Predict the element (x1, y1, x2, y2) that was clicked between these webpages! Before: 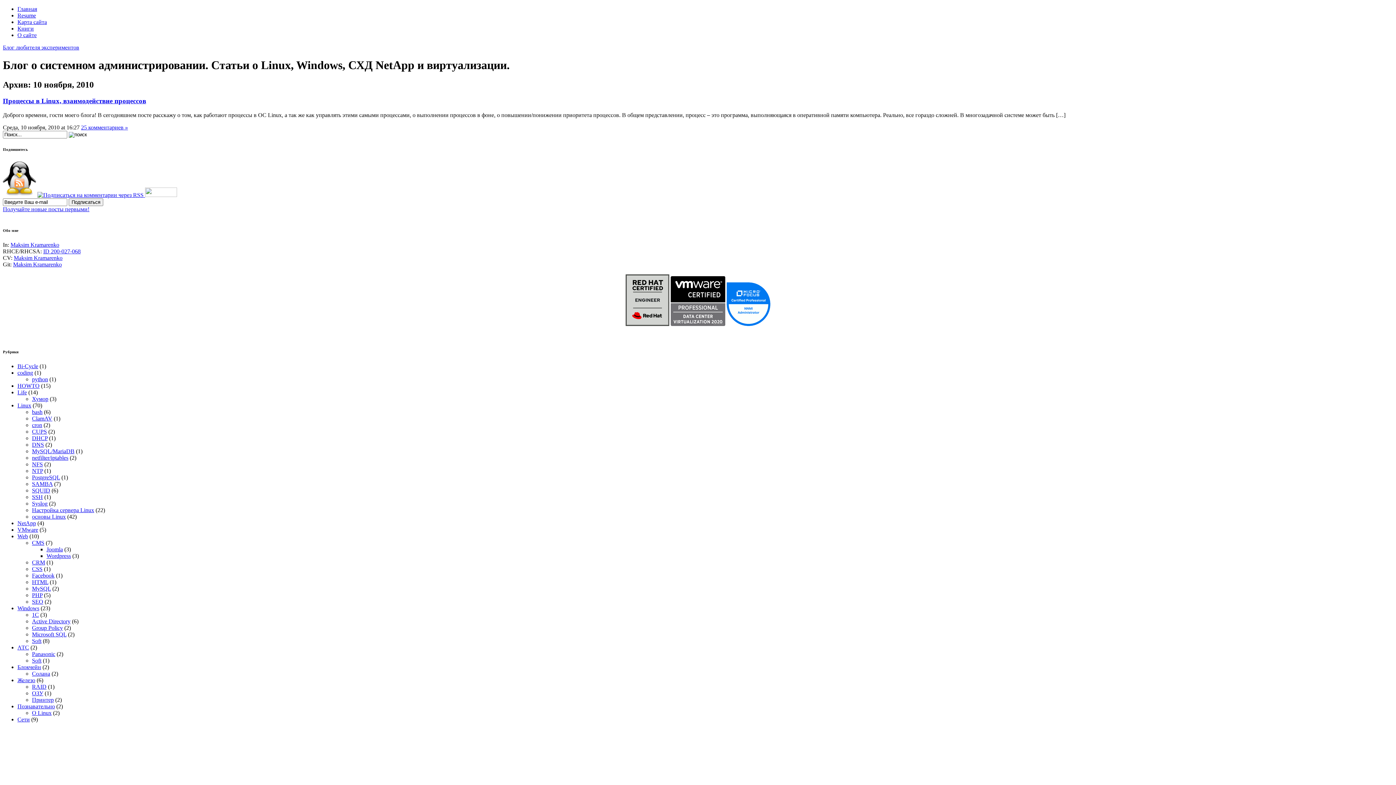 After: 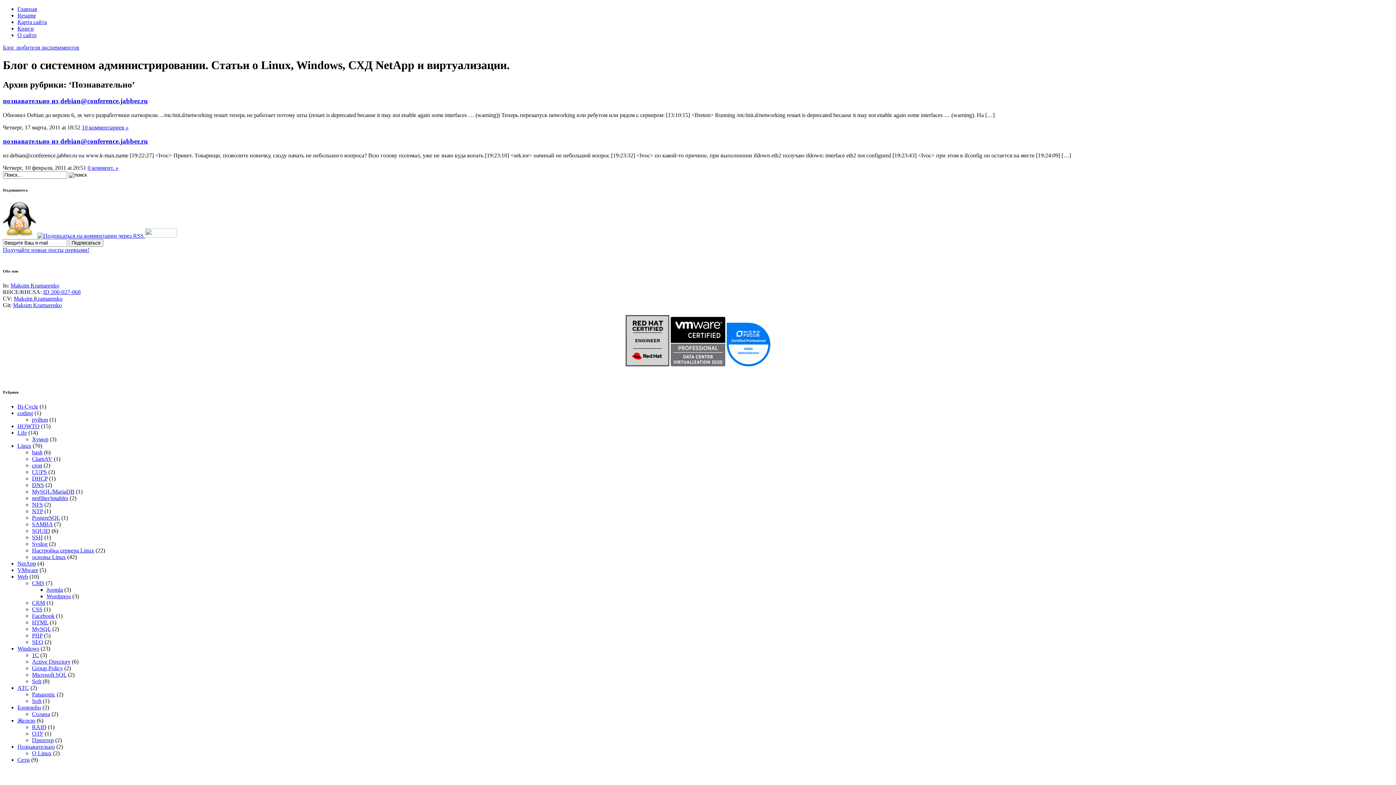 Action: bbox: (17, 703, 54, 709) label: Познавательно